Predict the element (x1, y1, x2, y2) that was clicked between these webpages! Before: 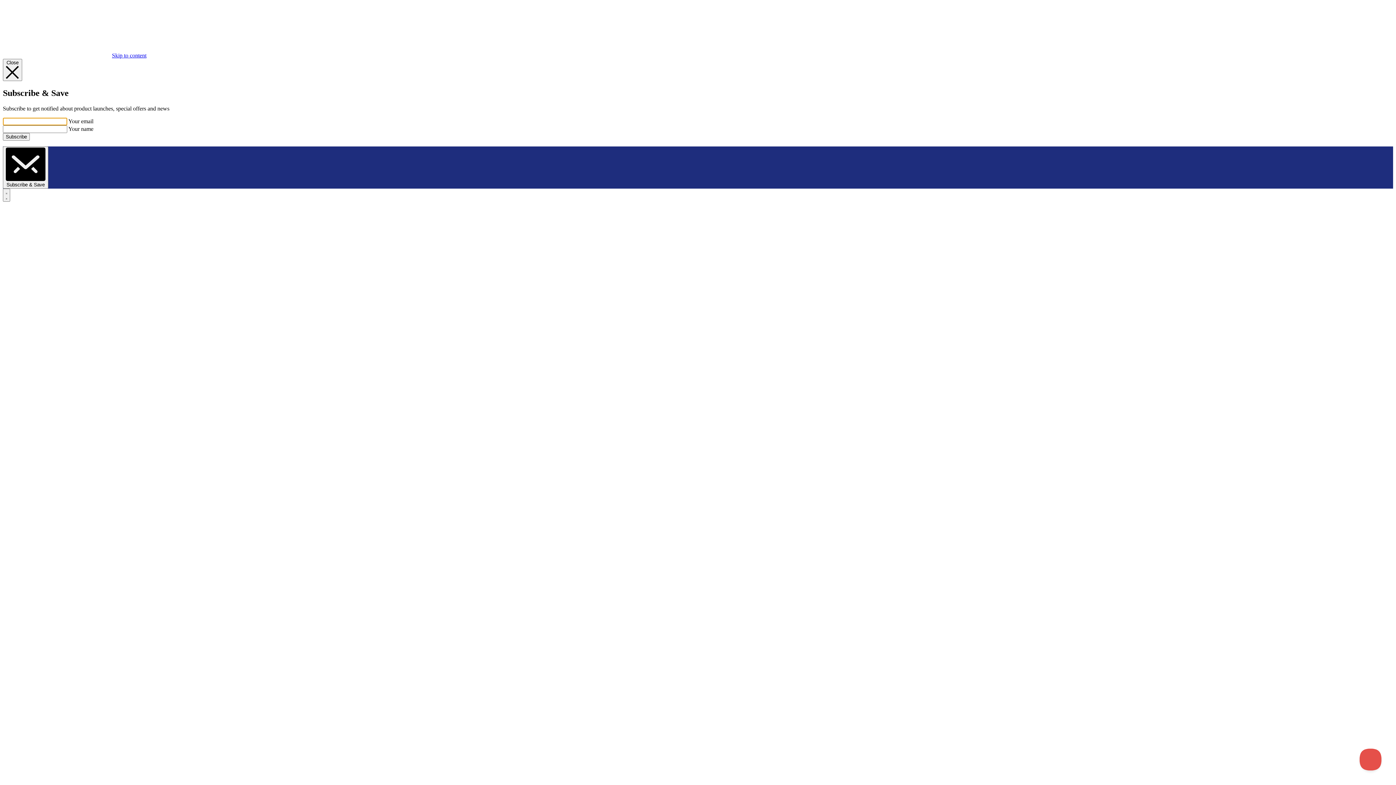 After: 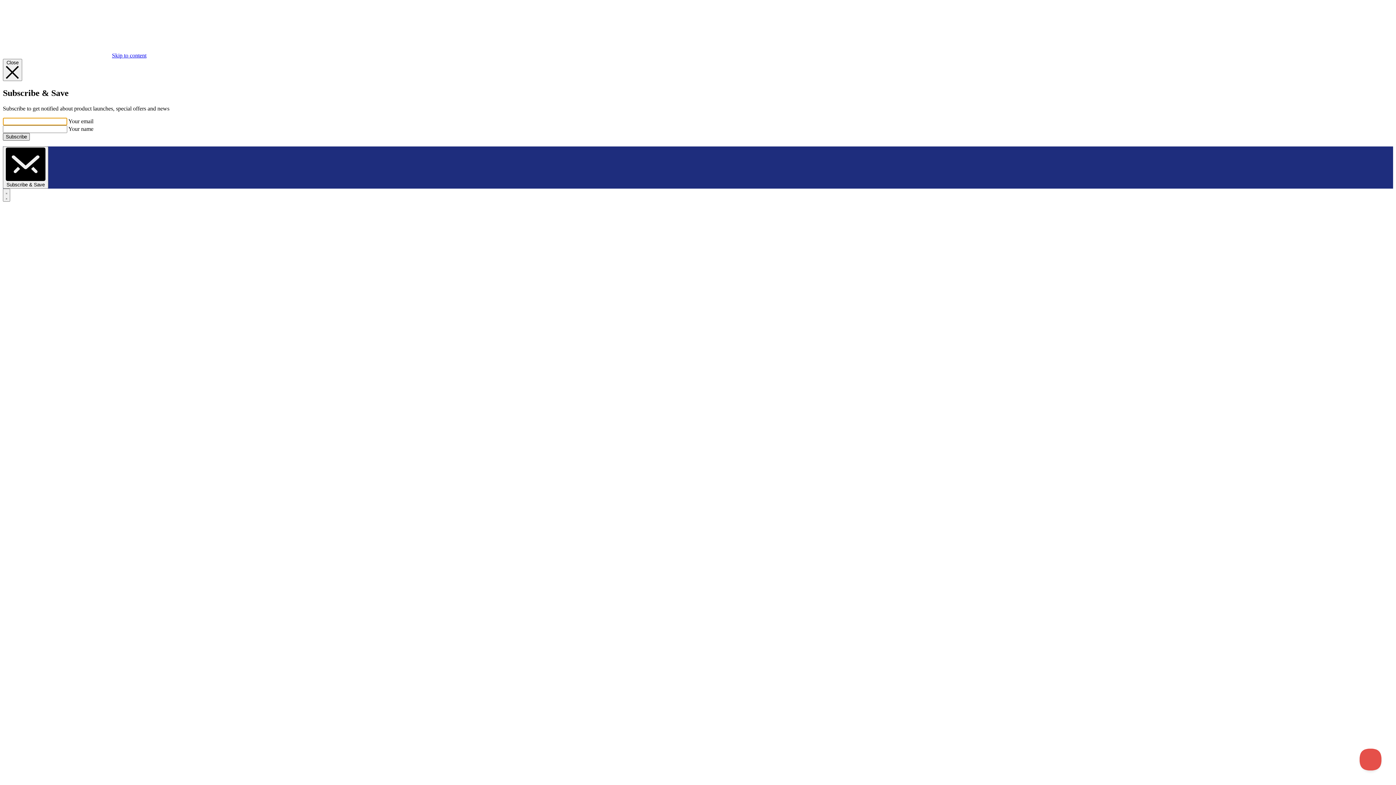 Action: bbox: (2, 133, 29, 140) label: Subscribe